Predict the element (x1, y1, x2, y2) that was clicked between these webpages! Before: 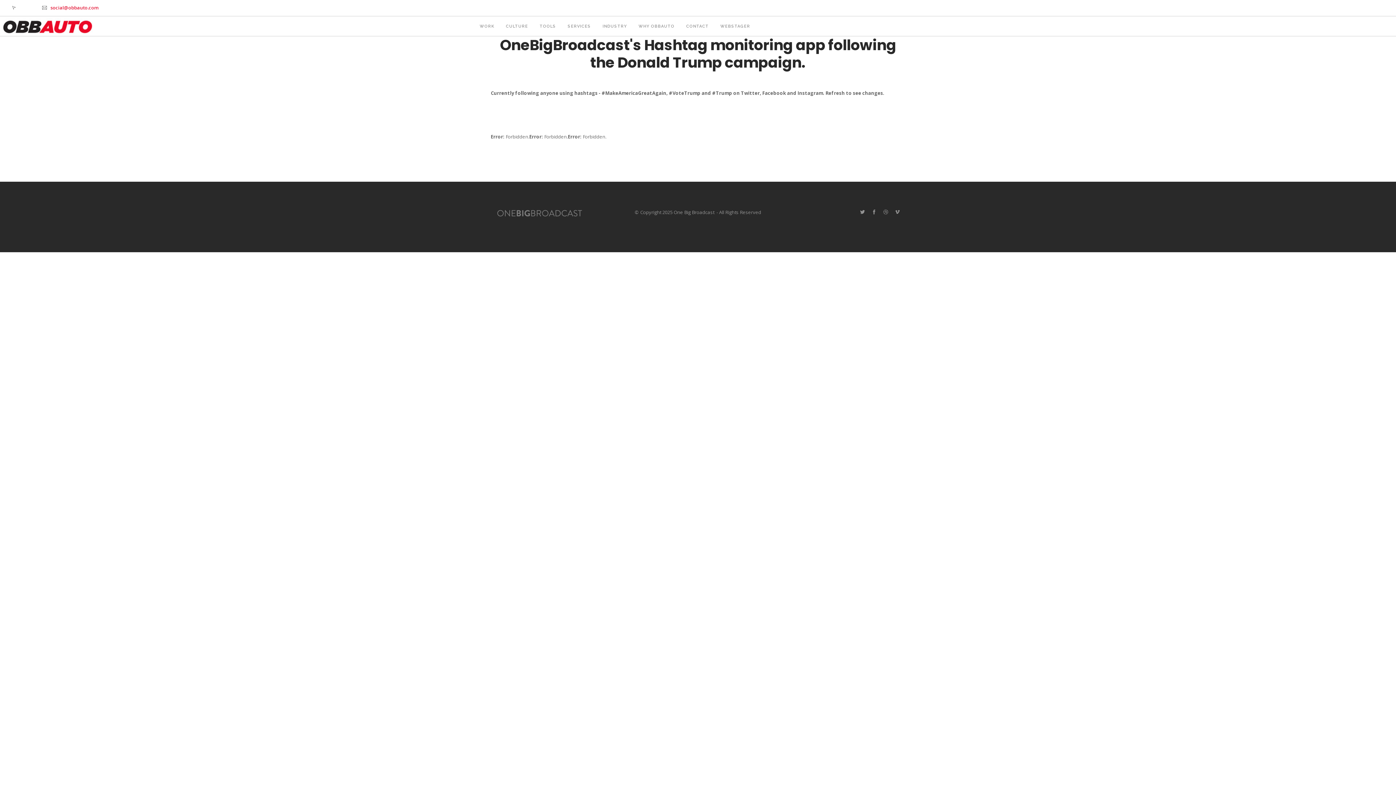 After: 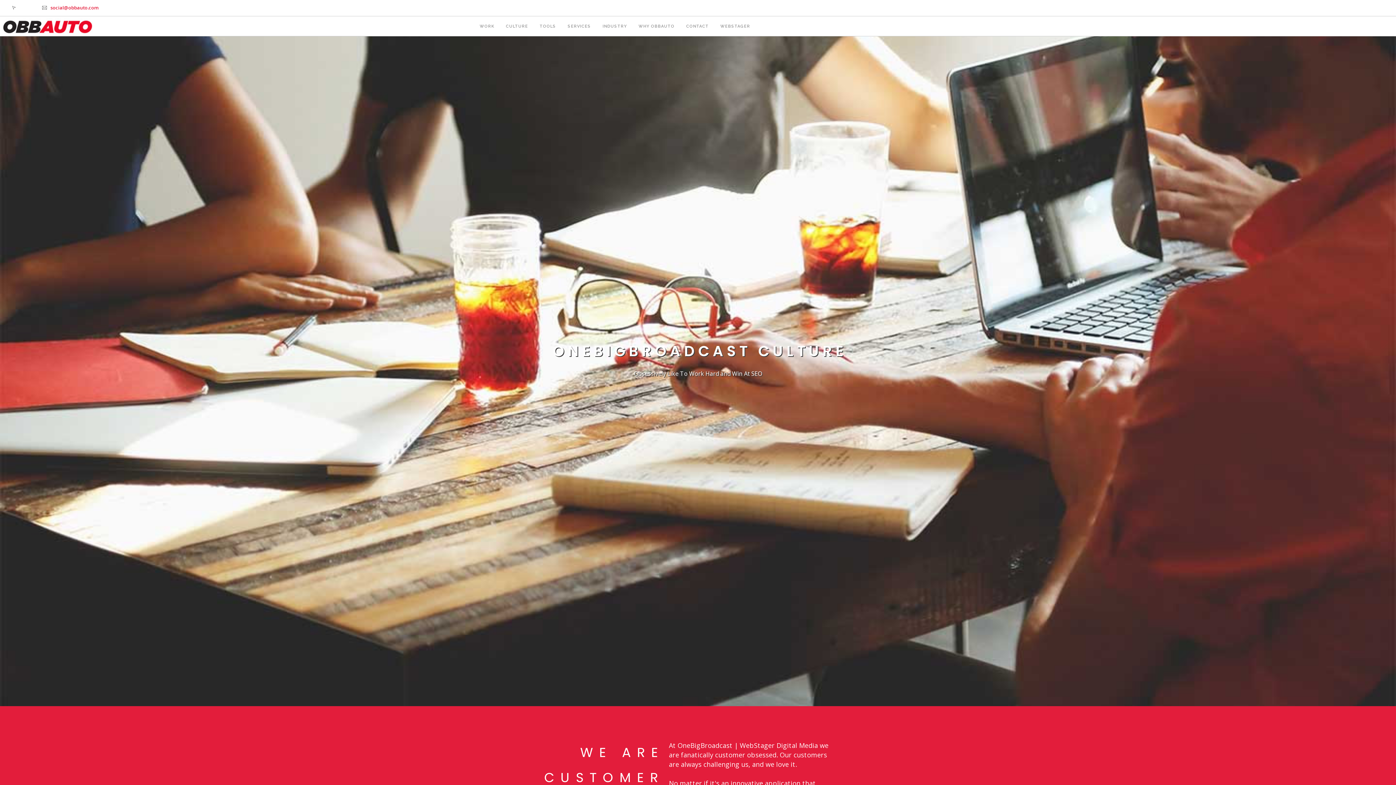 Action: label: CULTURE bbox: (505, 16, 528, 36)